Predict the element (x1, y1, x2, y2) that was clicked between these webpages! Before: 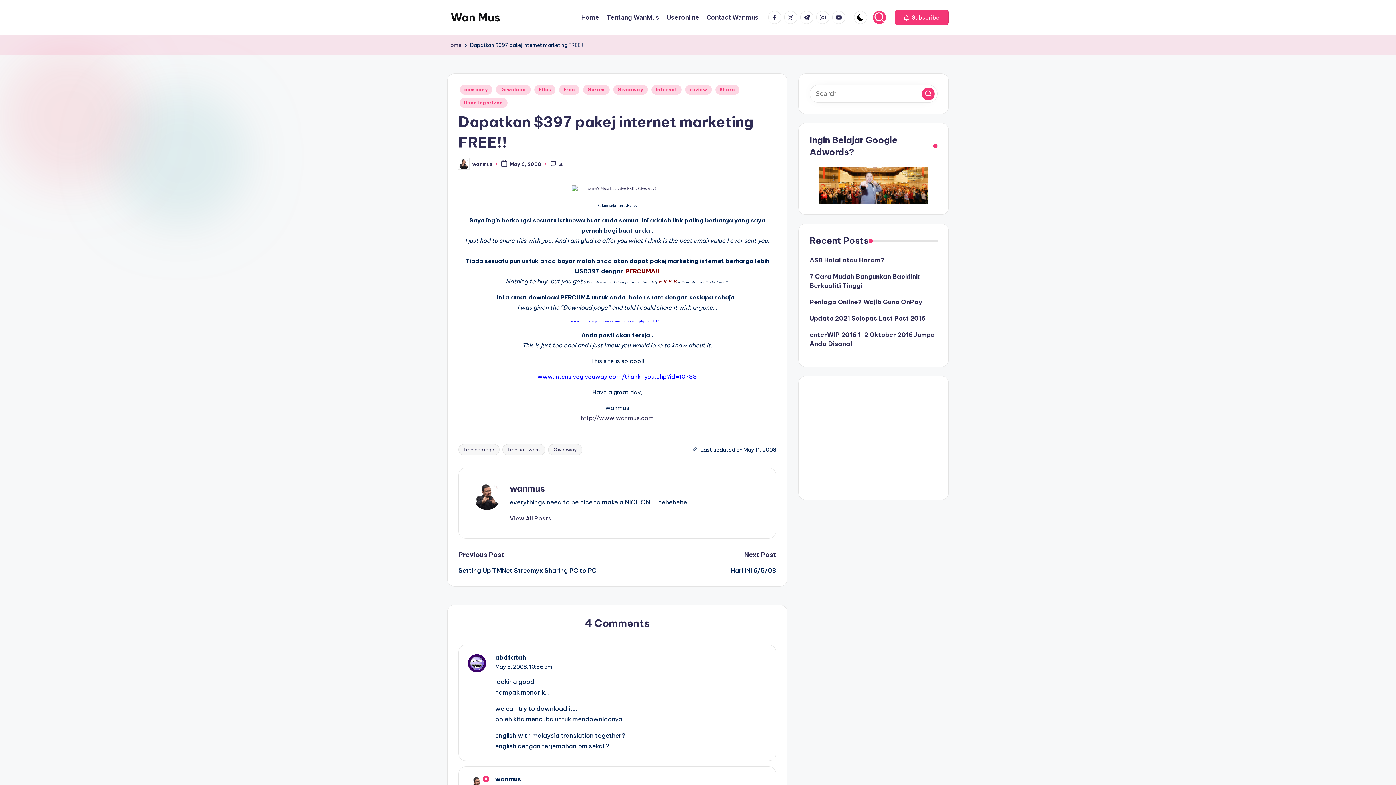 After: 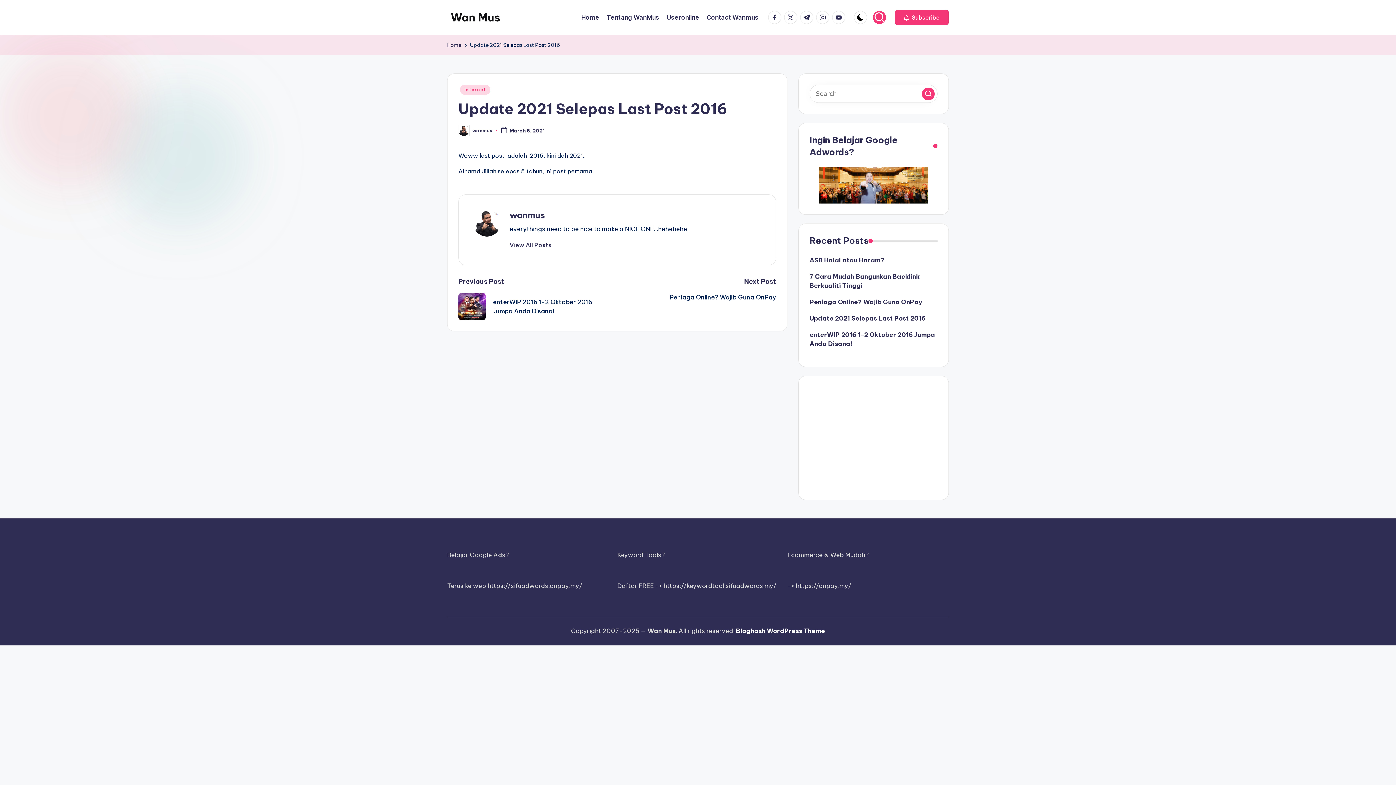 Action: bbox: (809, 314, 937, 323) label: Update 2021 Selepas Last Post 2016